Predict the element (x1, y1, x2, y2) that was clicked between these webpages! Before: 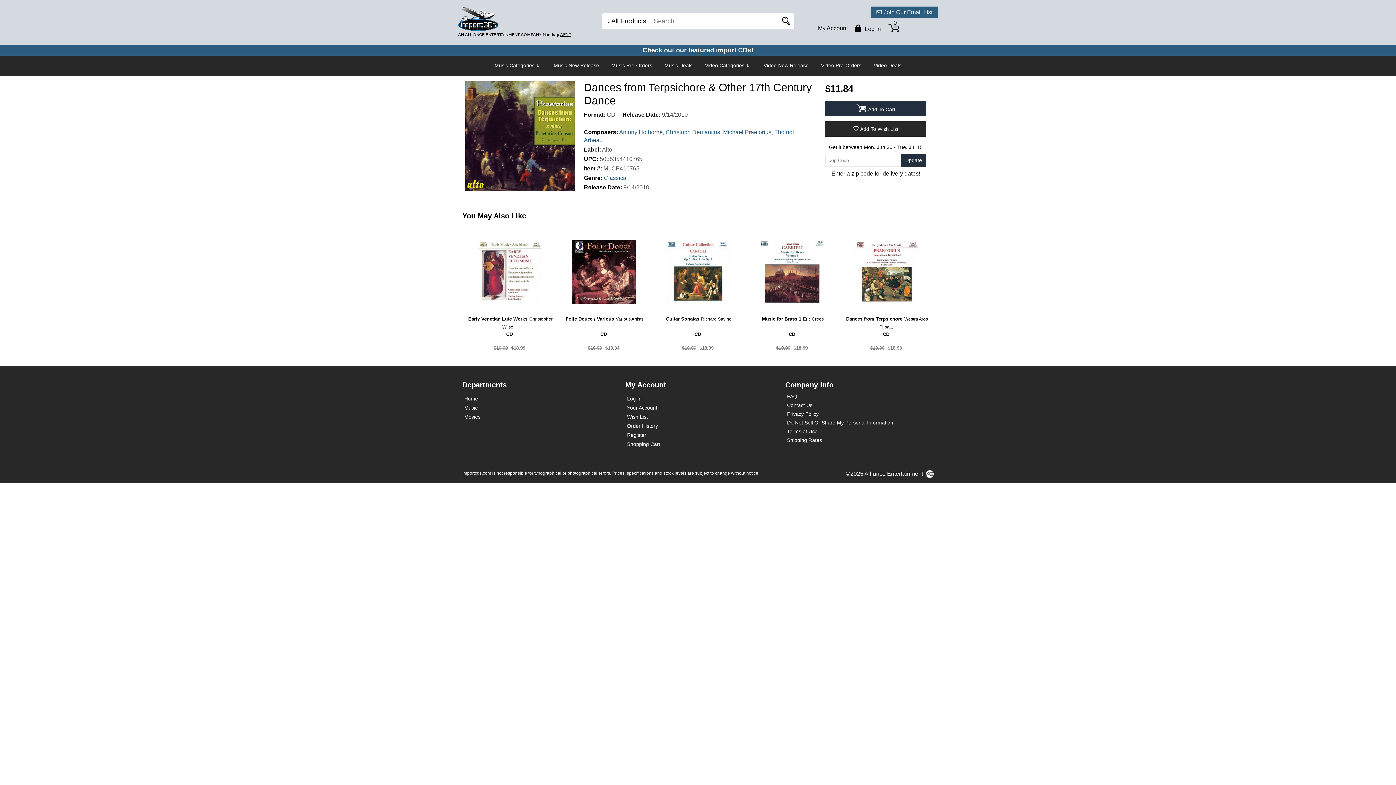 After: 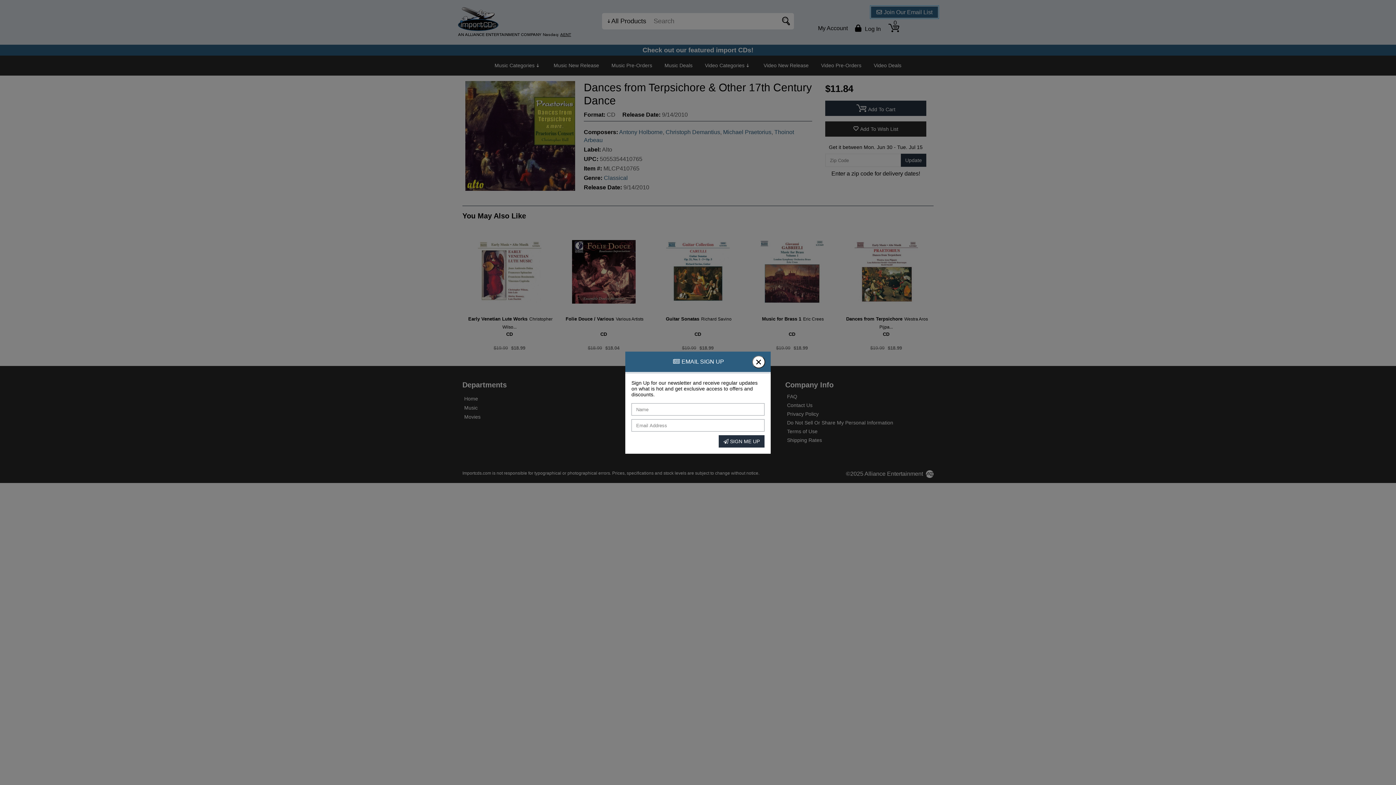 Action: label: Join Our Email List bbox: (871, 6, 938, 17)